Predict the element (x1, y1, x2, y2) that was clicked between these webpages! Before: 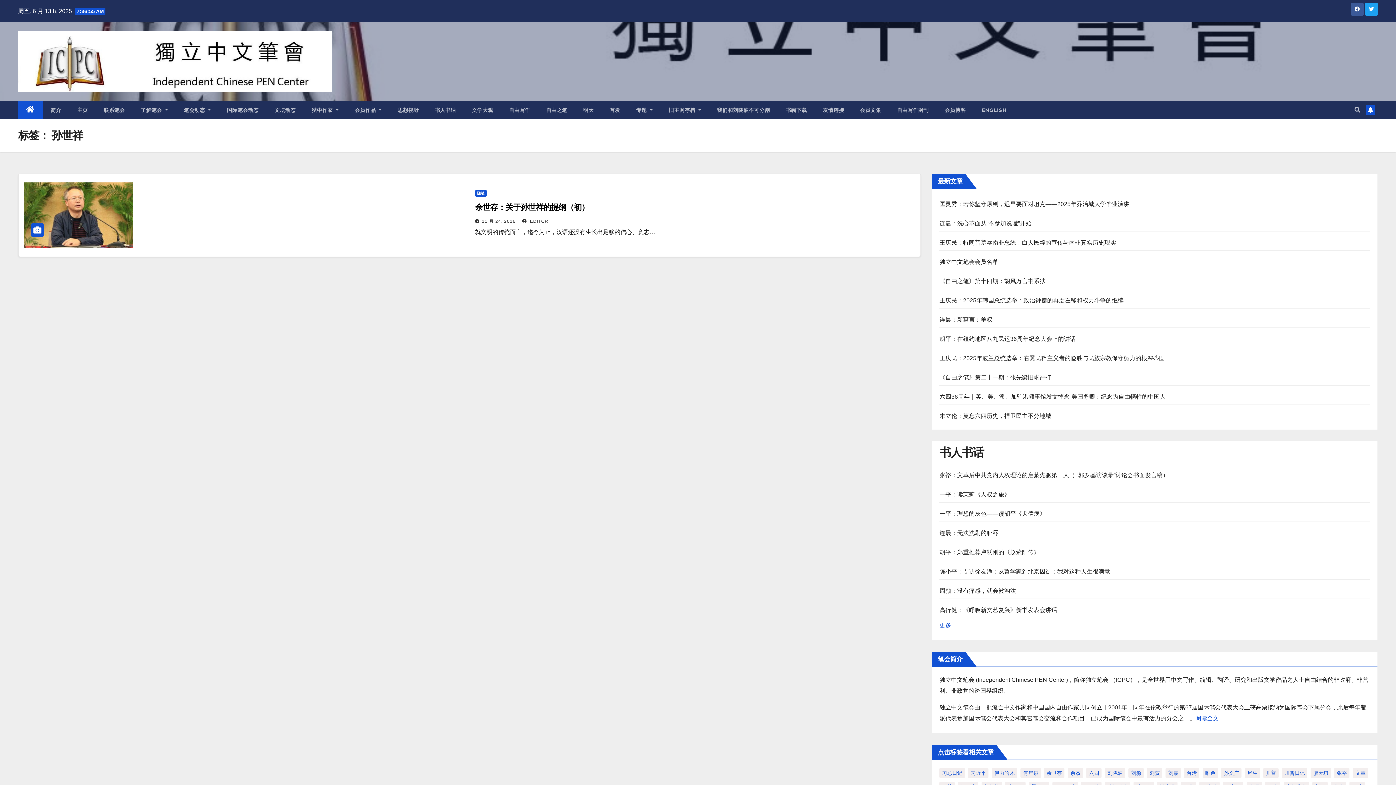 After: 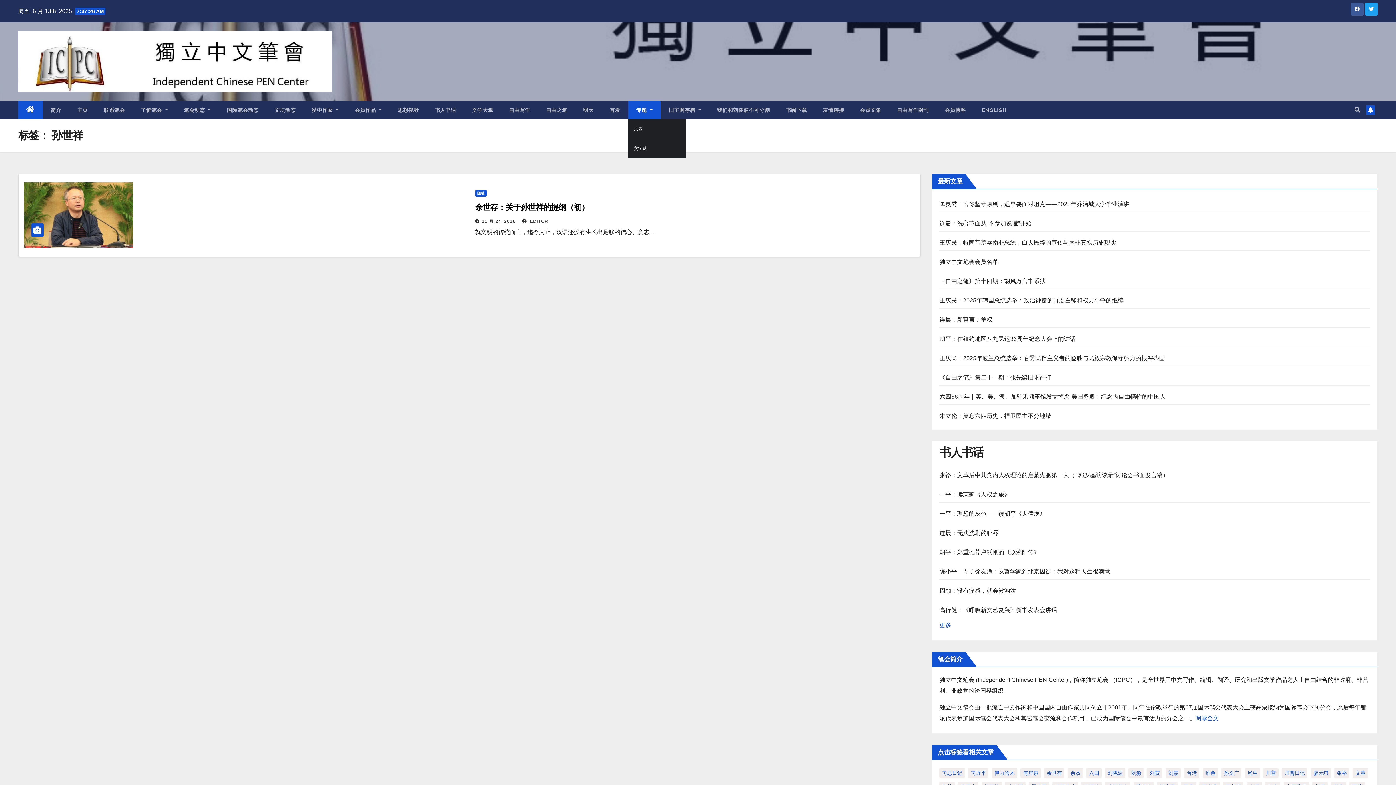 Action: bbox: (628, 101, 660, 119) label: 专题 